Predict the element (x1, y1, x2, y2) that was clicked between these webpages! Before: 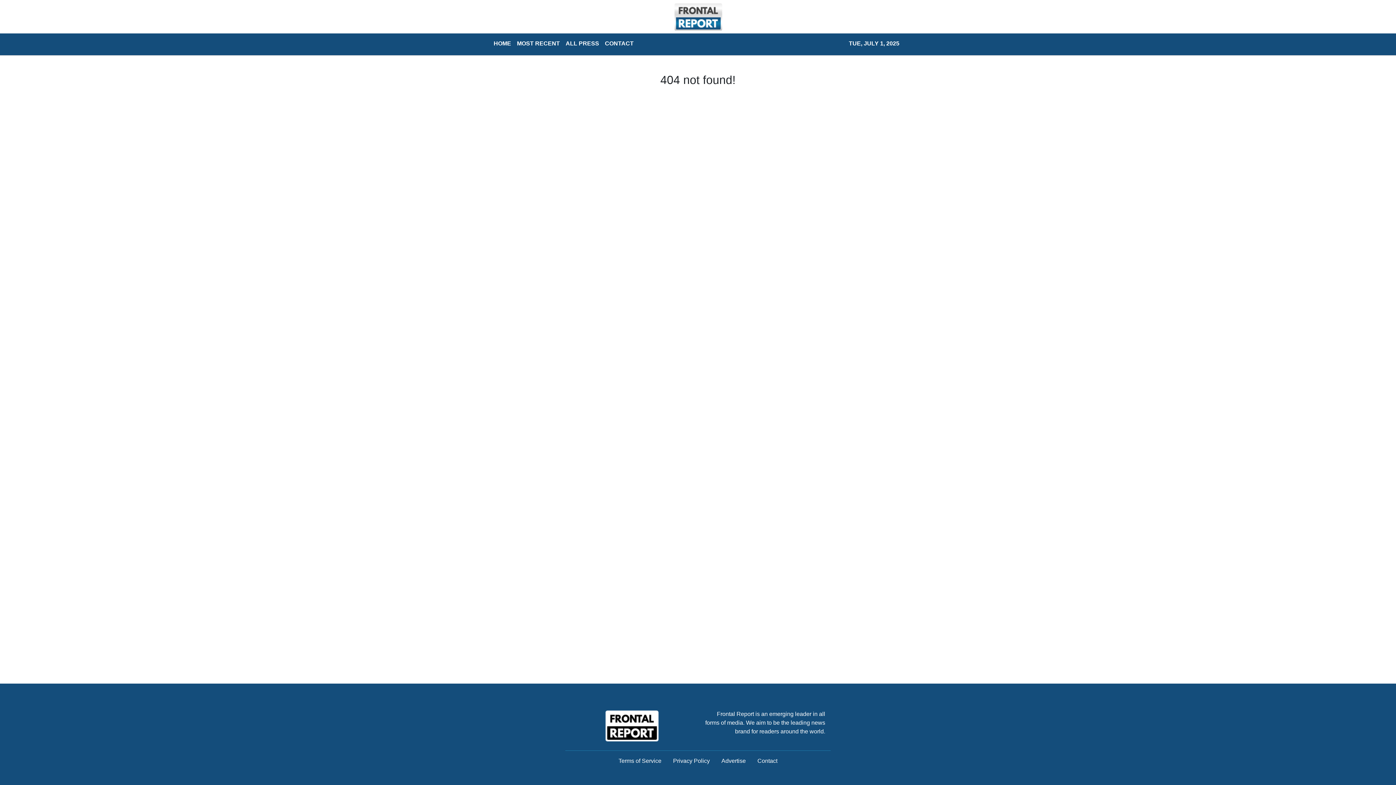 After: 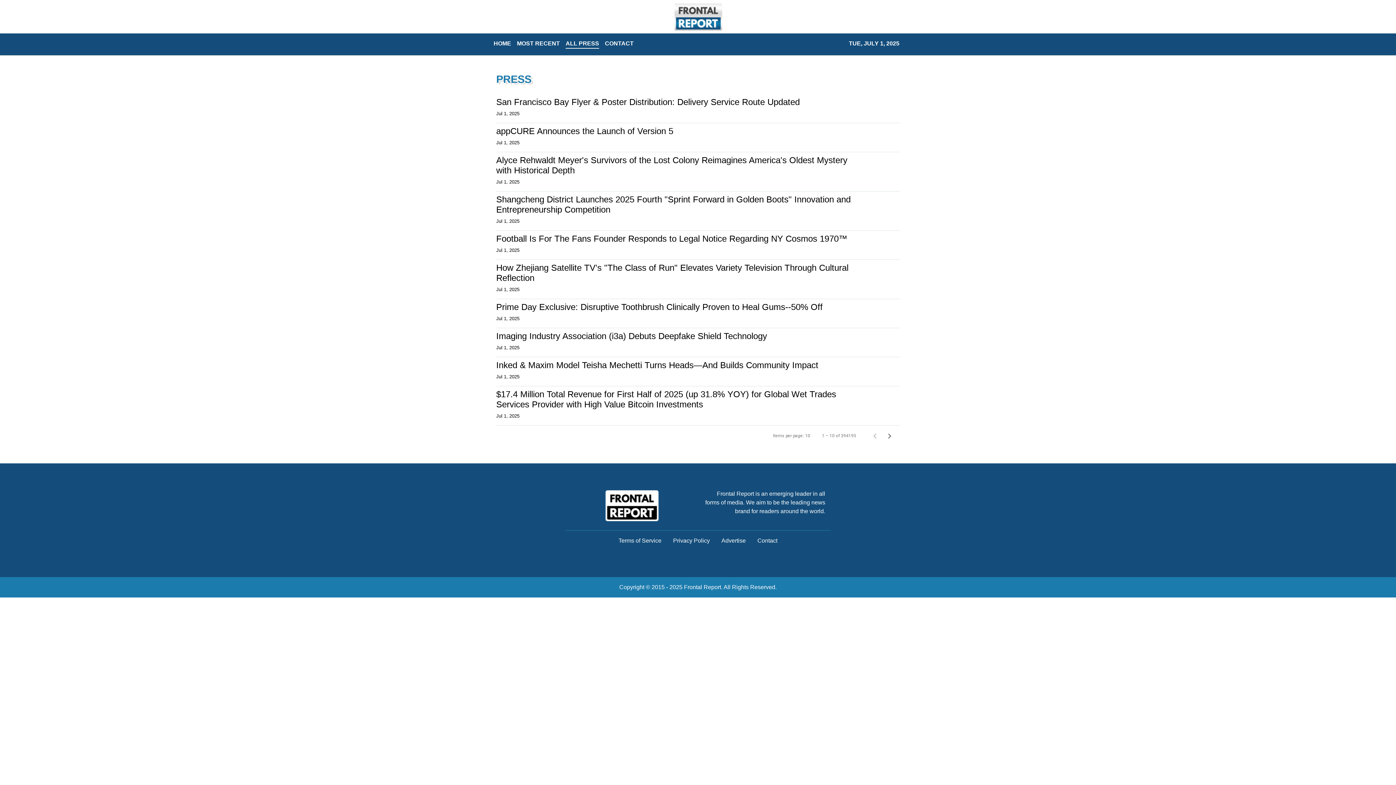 Action: bbox: (562, 36, 602, 52) label: ALL PRESS